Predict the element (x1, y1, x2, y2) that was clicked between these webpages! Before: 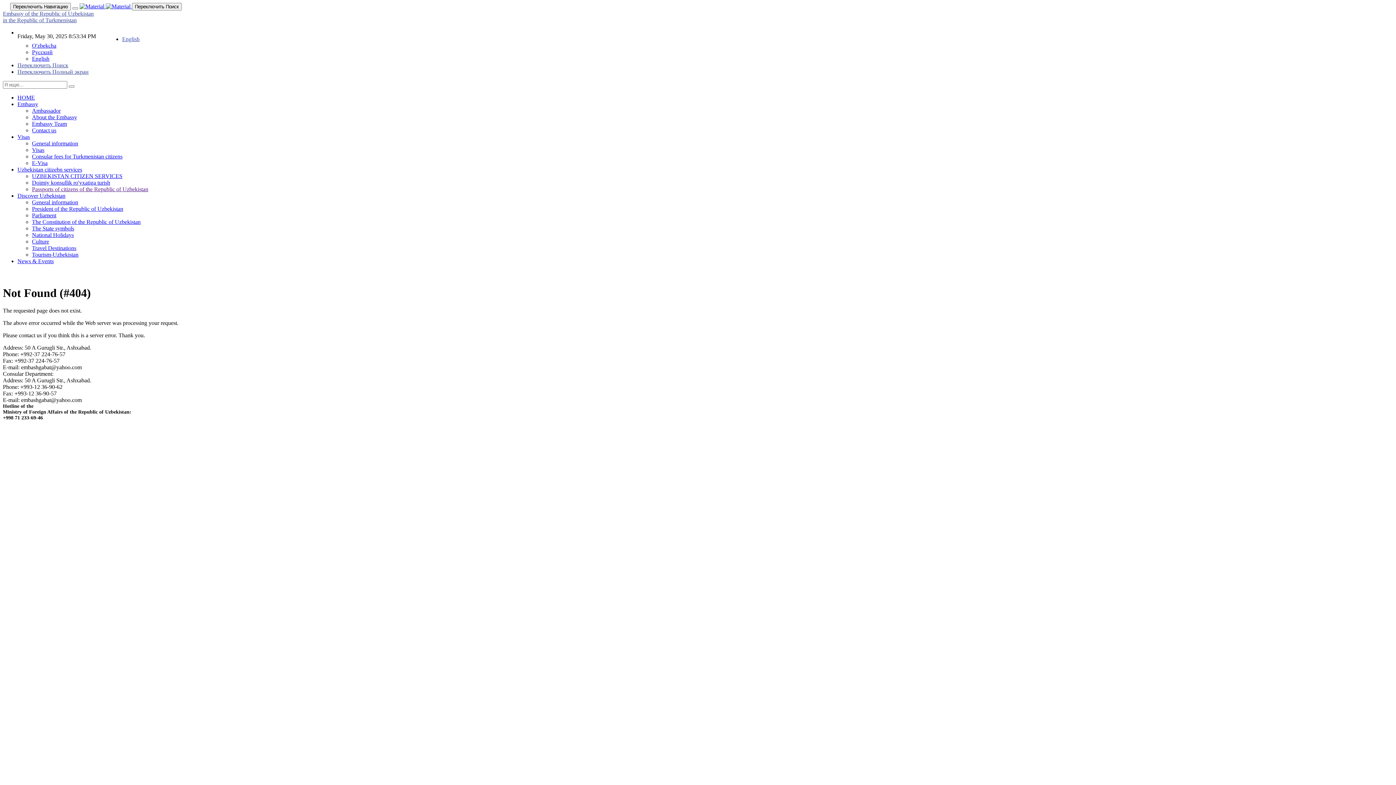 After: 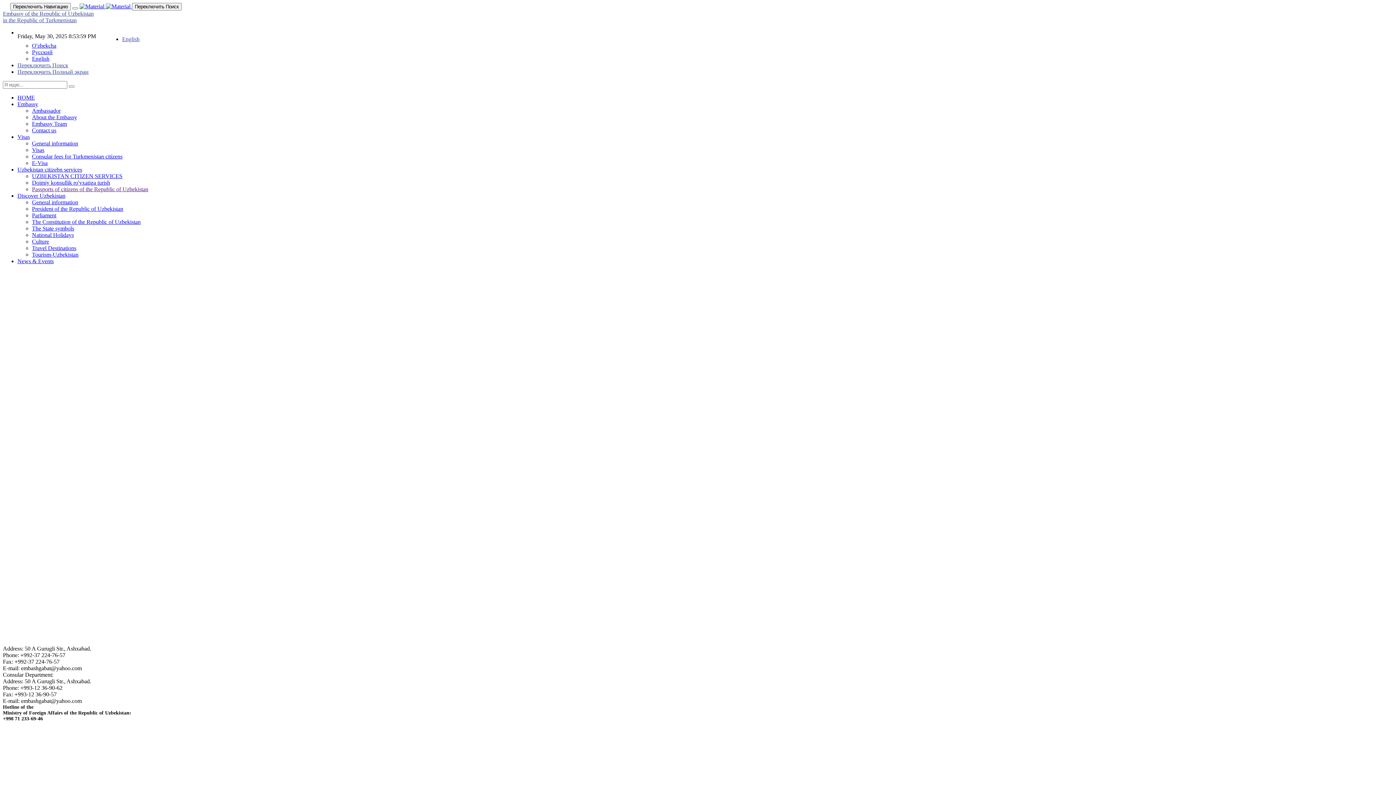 Action: bbox: (32, 199, 78, 205) label: General information